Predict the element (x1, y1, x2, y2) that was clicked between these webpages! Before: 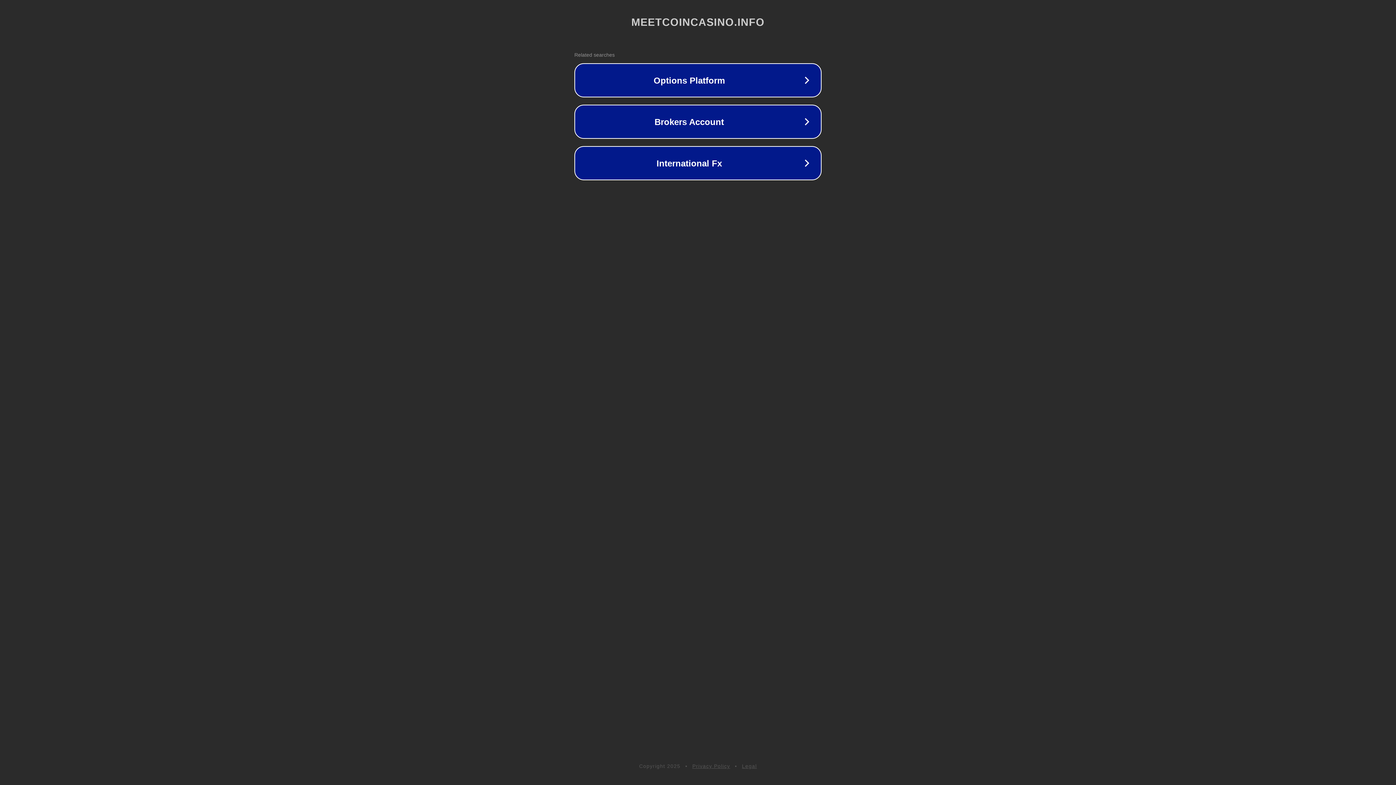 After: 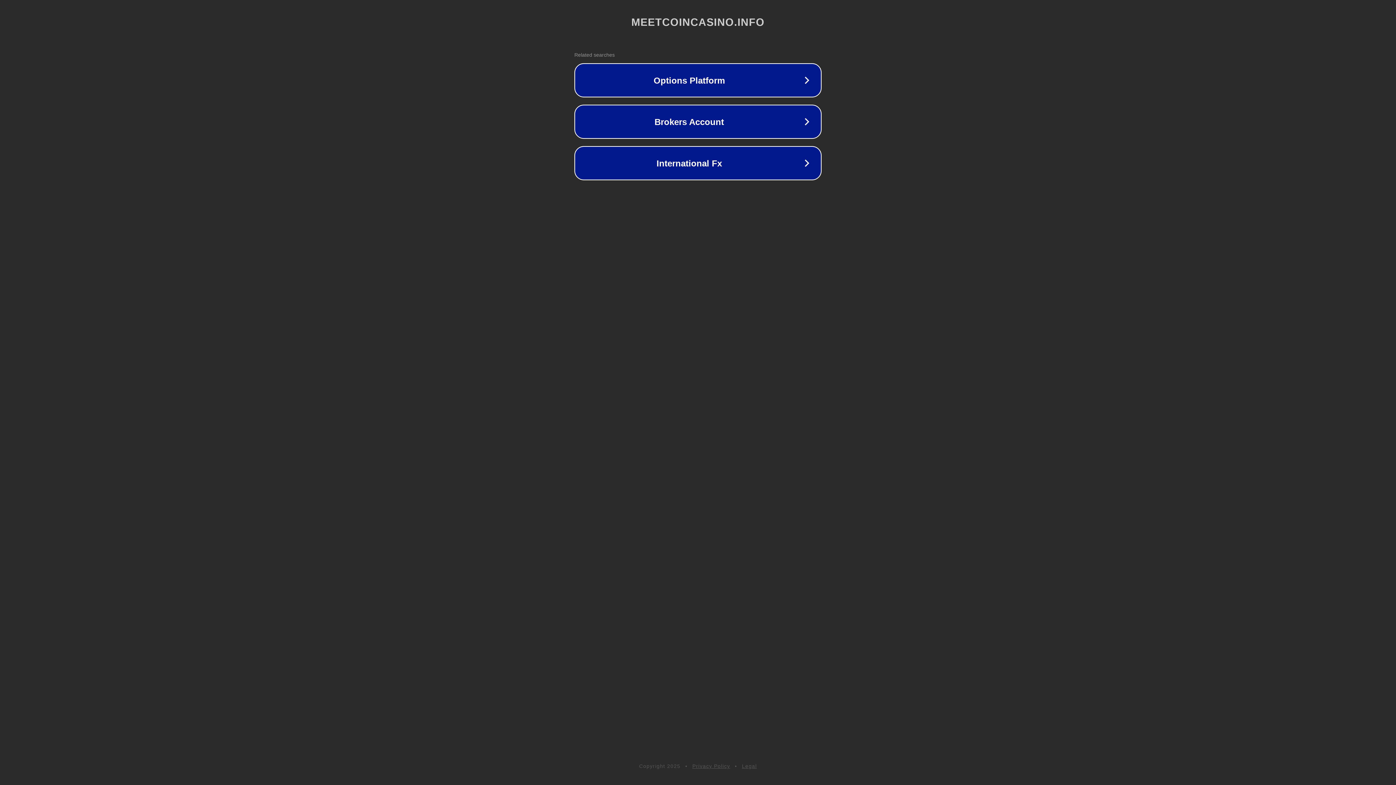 Action: label: Privacy Policy bbox: (692, 763, 730, 769)